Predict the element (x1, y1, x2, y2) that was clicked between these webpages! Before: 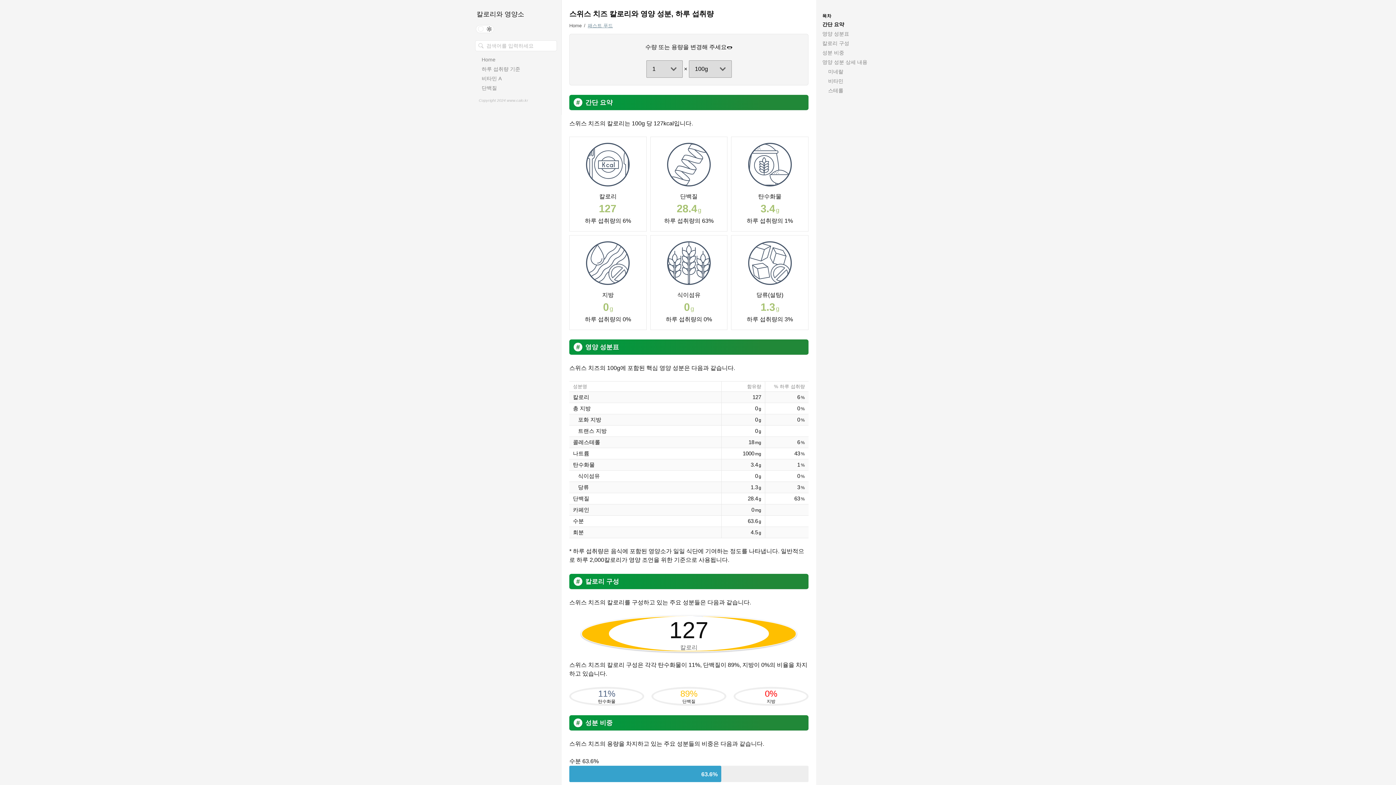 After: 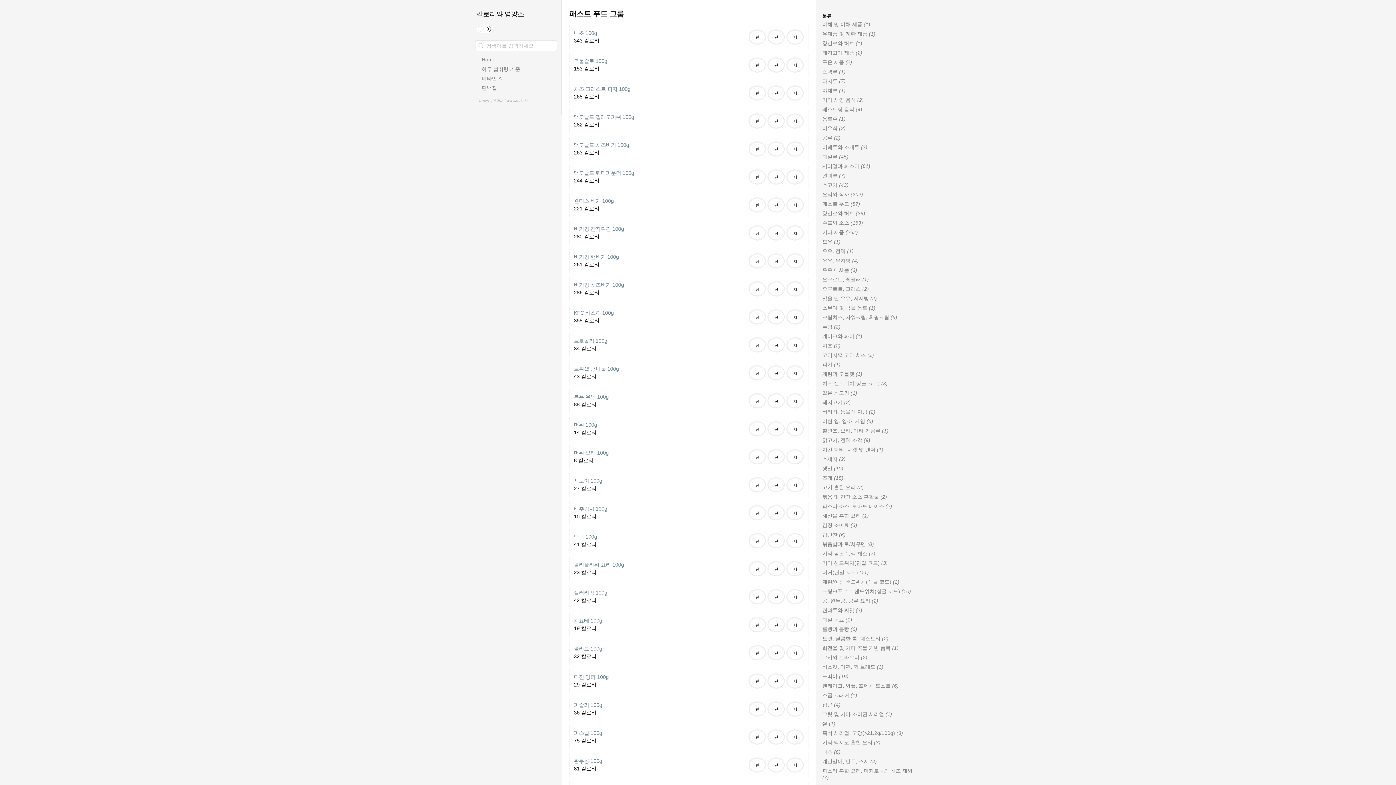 Action: bbox: (587, 22, 613, 28) label: 패스트 푸드